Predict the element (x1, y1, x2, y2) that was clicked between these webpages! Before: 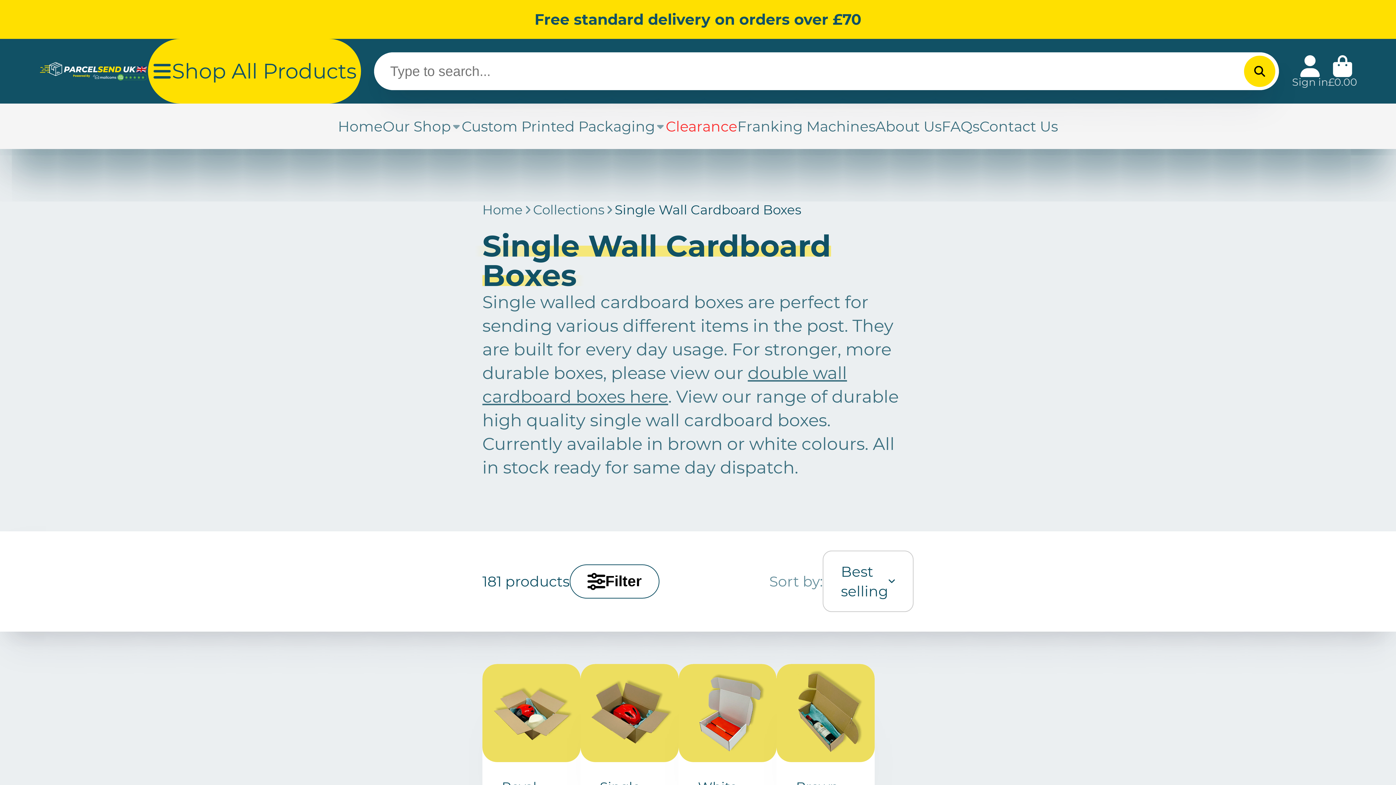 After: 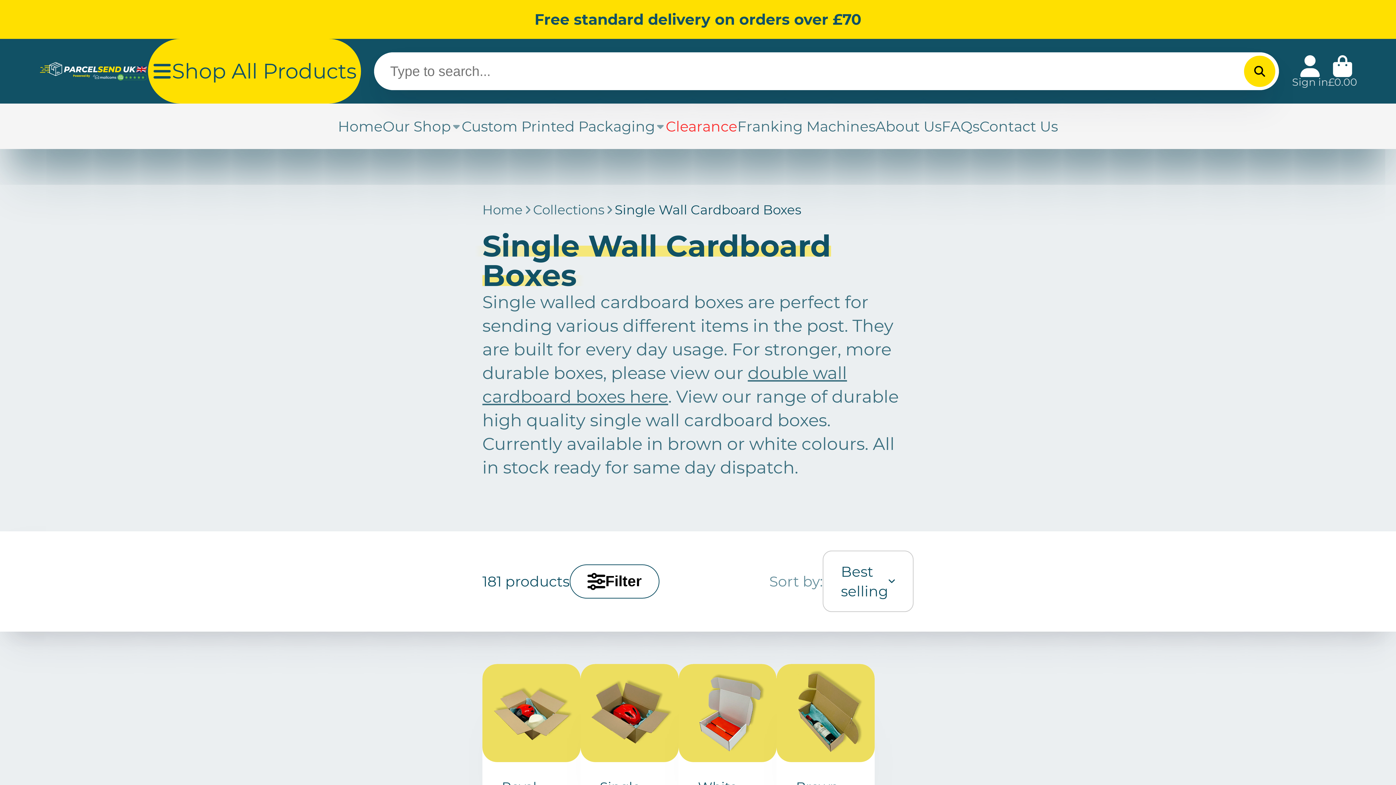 Action: bbox: (569, 564, 659, 598) label: Filter